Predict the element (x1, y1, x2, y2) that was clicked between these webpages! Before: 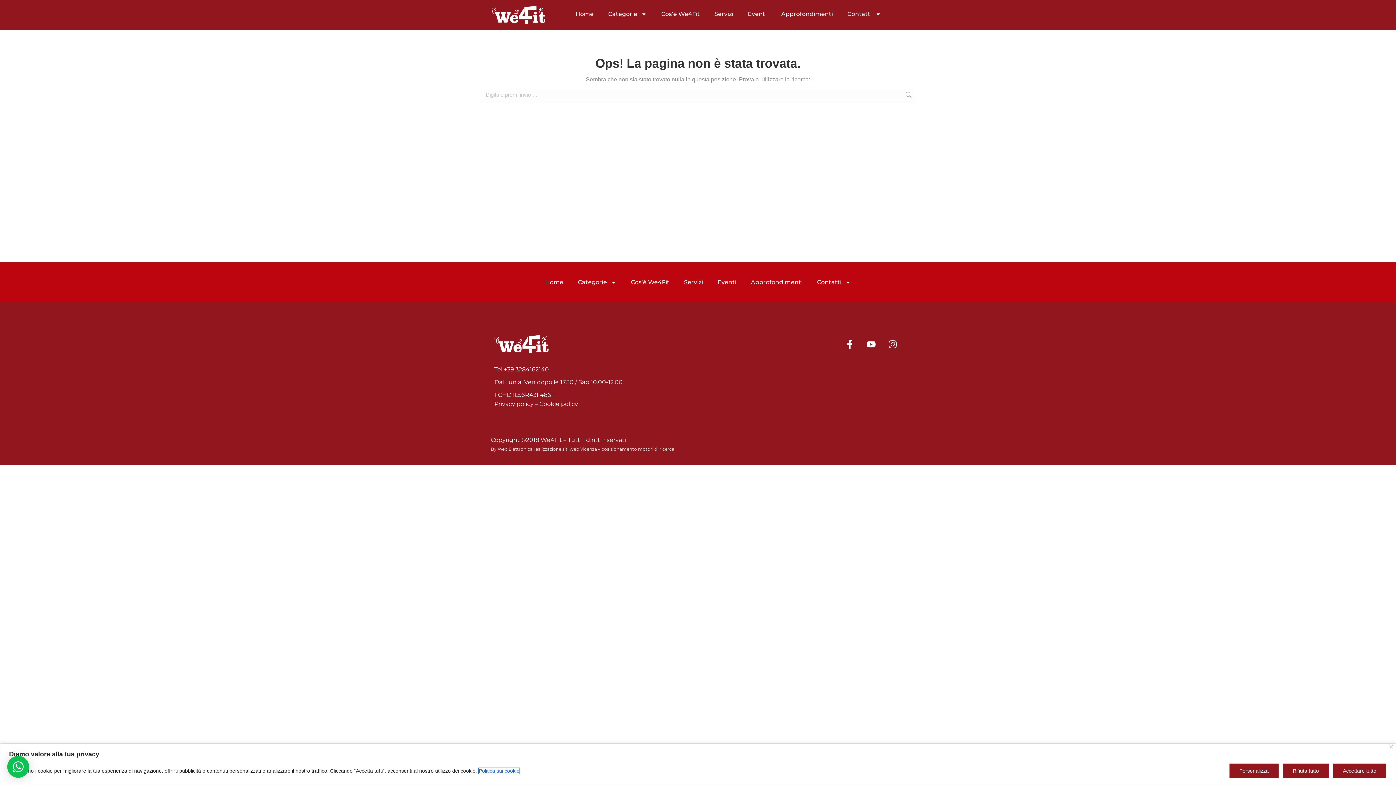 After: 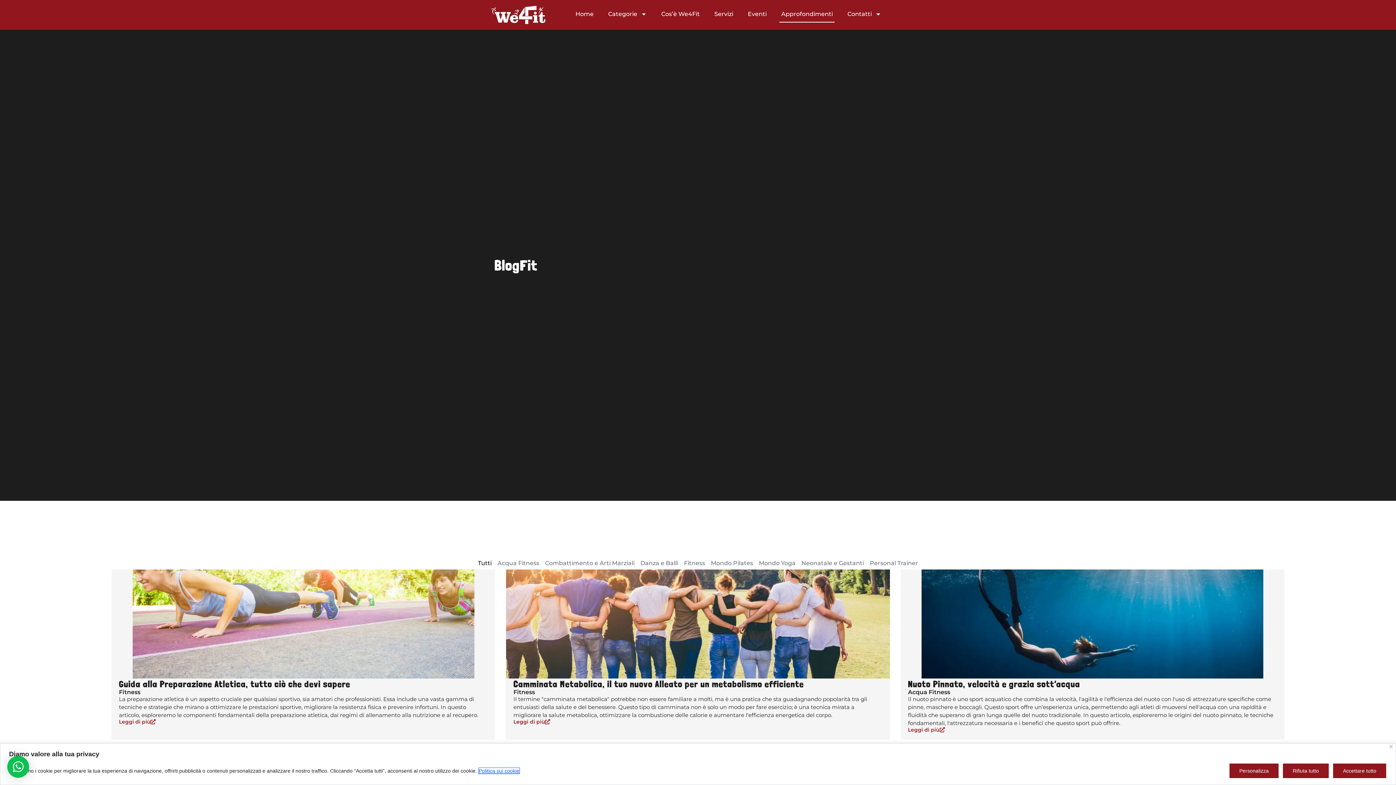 Action: label: Approfondimenti bbox: (779, 5, 834, 22)